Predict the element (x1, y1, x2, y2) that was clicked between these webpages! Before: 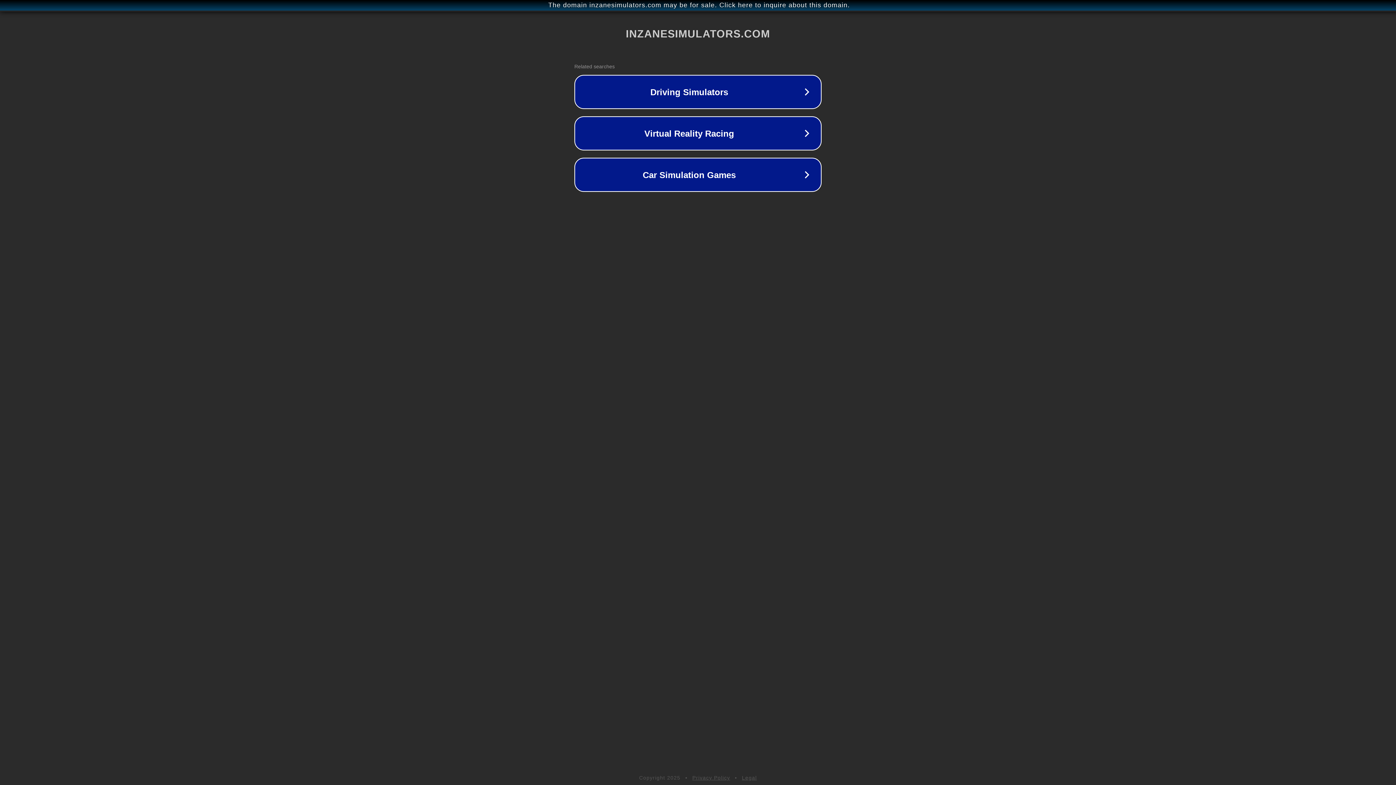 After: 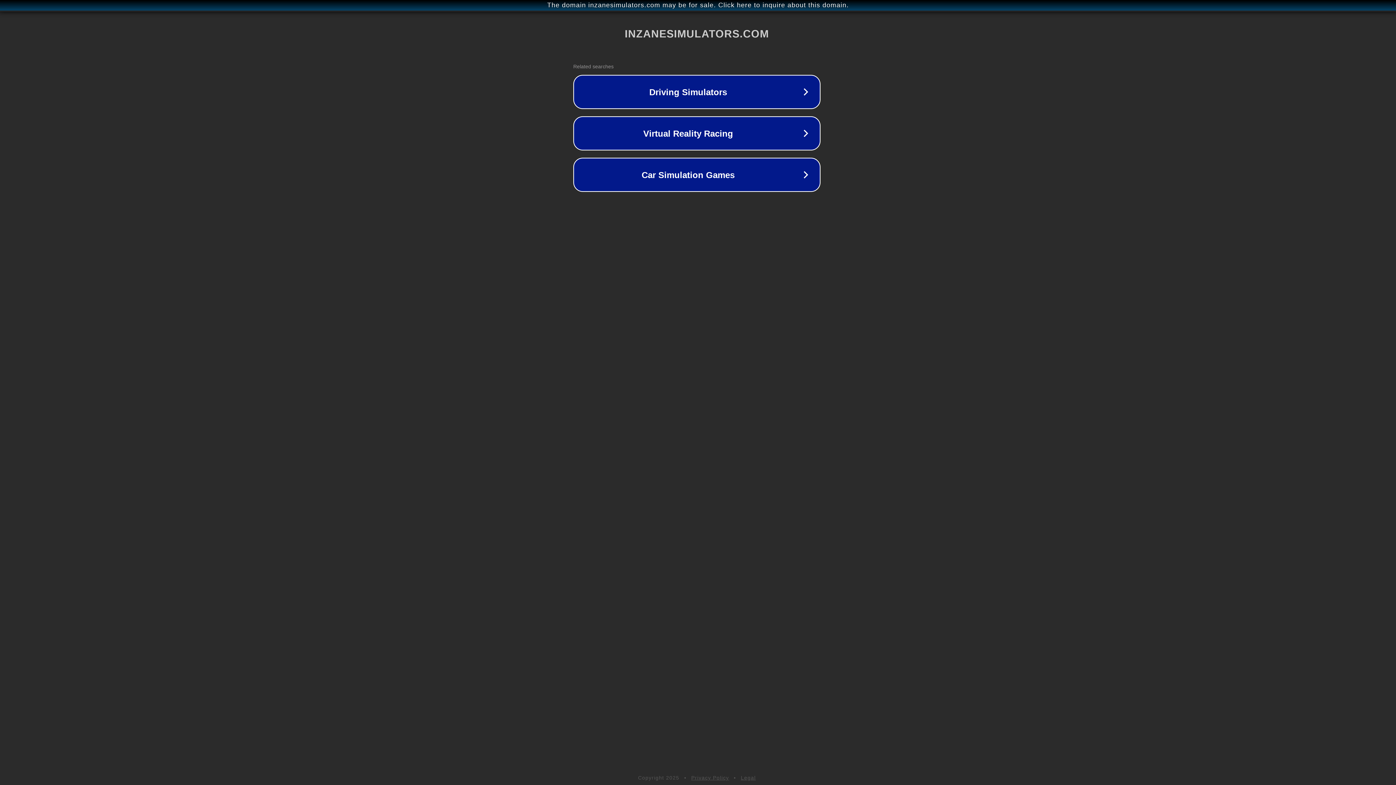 Action: bbox: (1, 1, 1397, 9) label: The domain inzanesimulators.com may be for sale. Click here to inquire about this domain.